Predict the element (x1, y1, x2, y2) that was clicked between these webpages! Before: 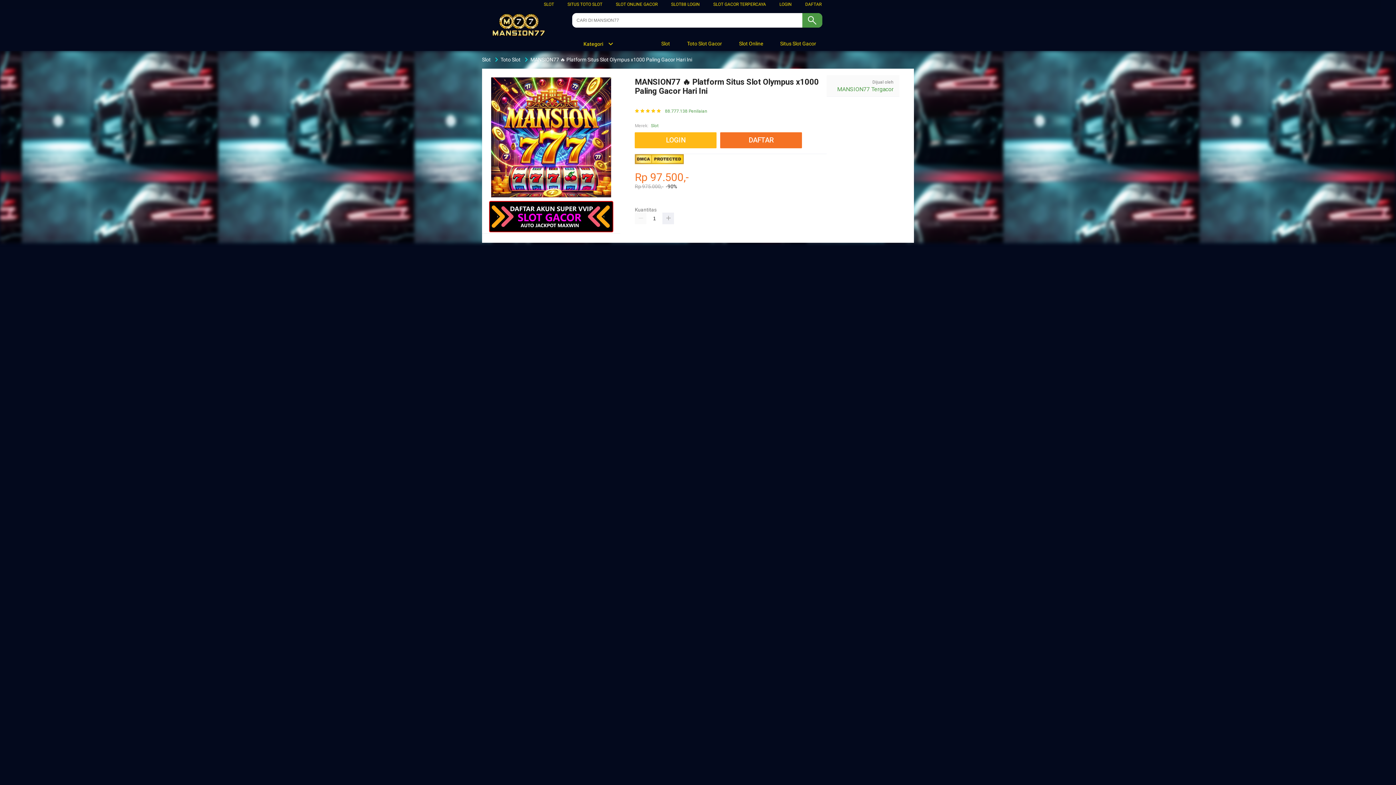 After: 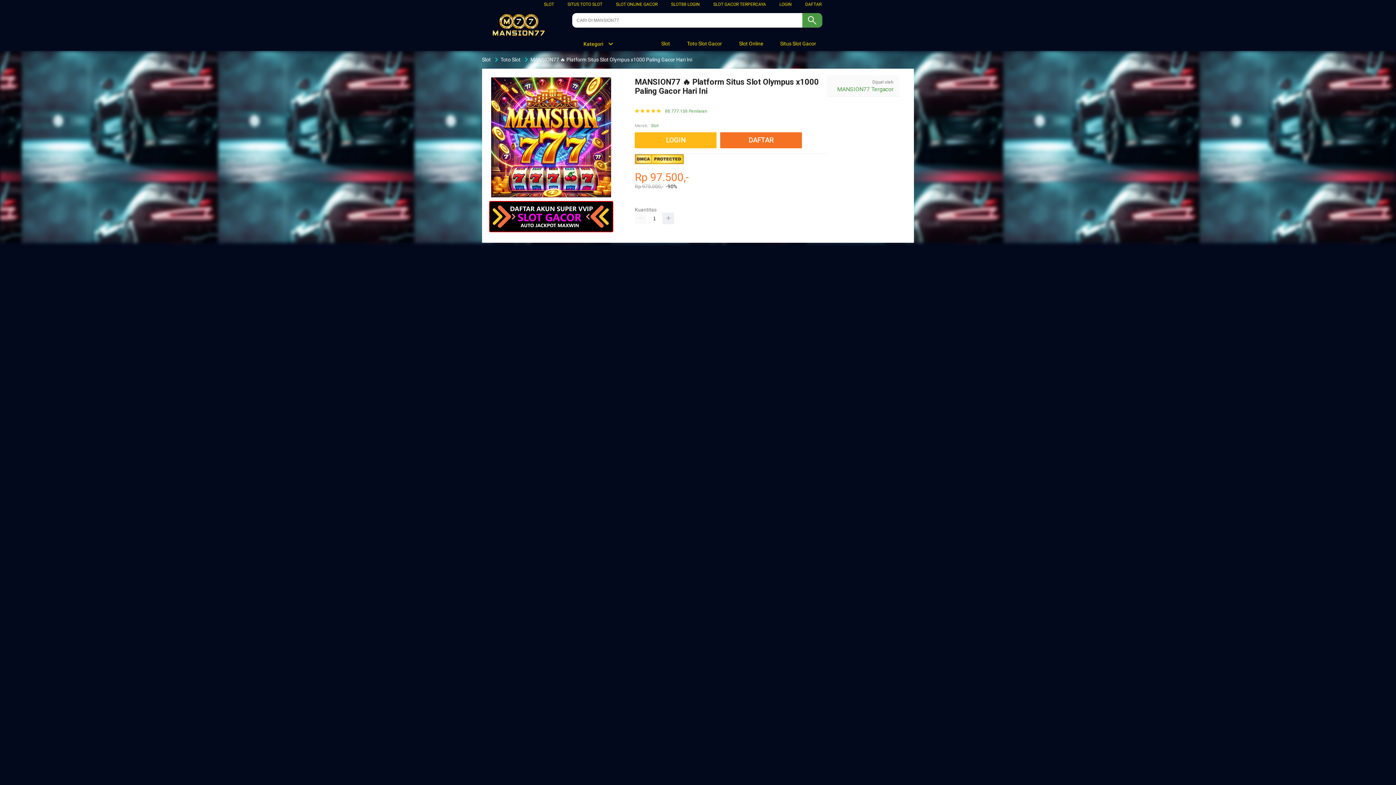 Action: label:  Situs Slot Gacor bbox: (771, 36, 820, 50)